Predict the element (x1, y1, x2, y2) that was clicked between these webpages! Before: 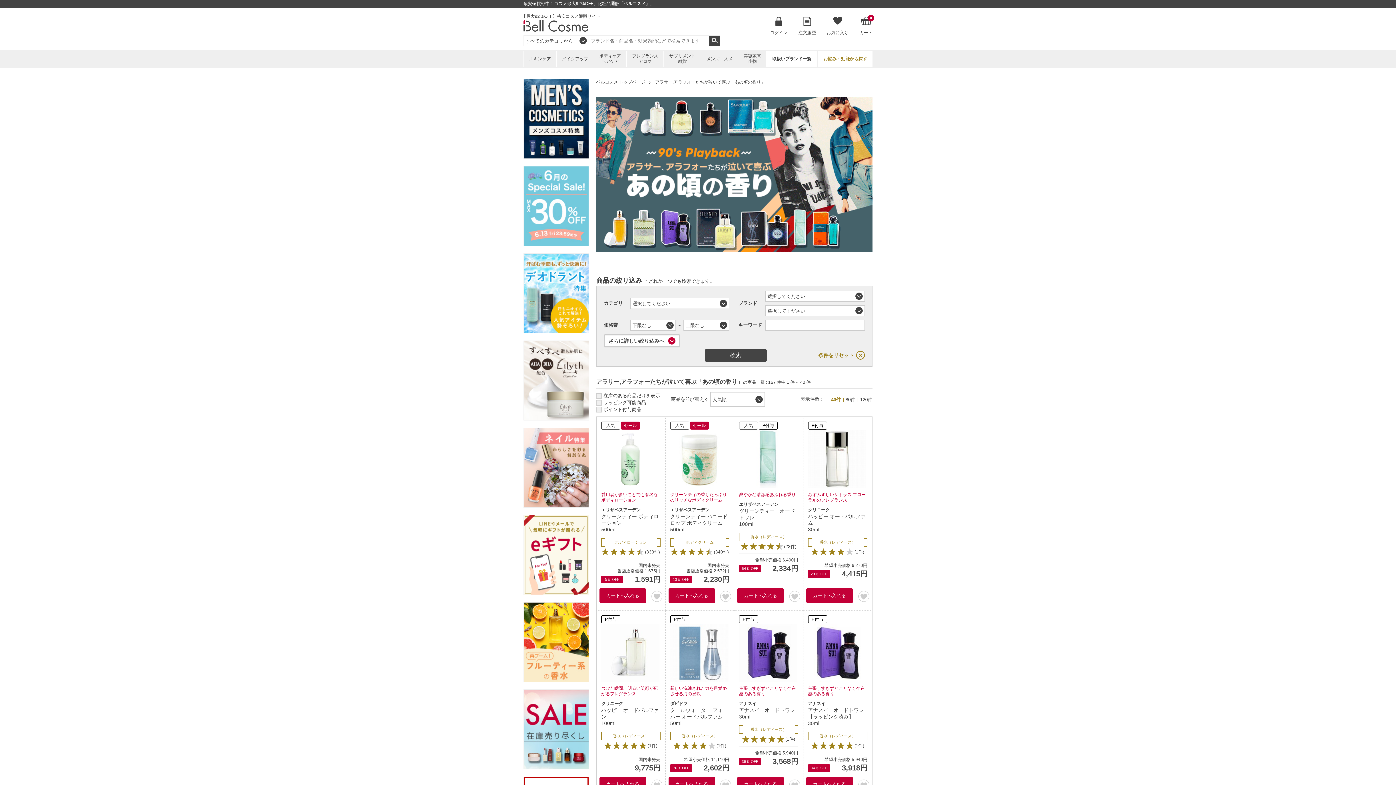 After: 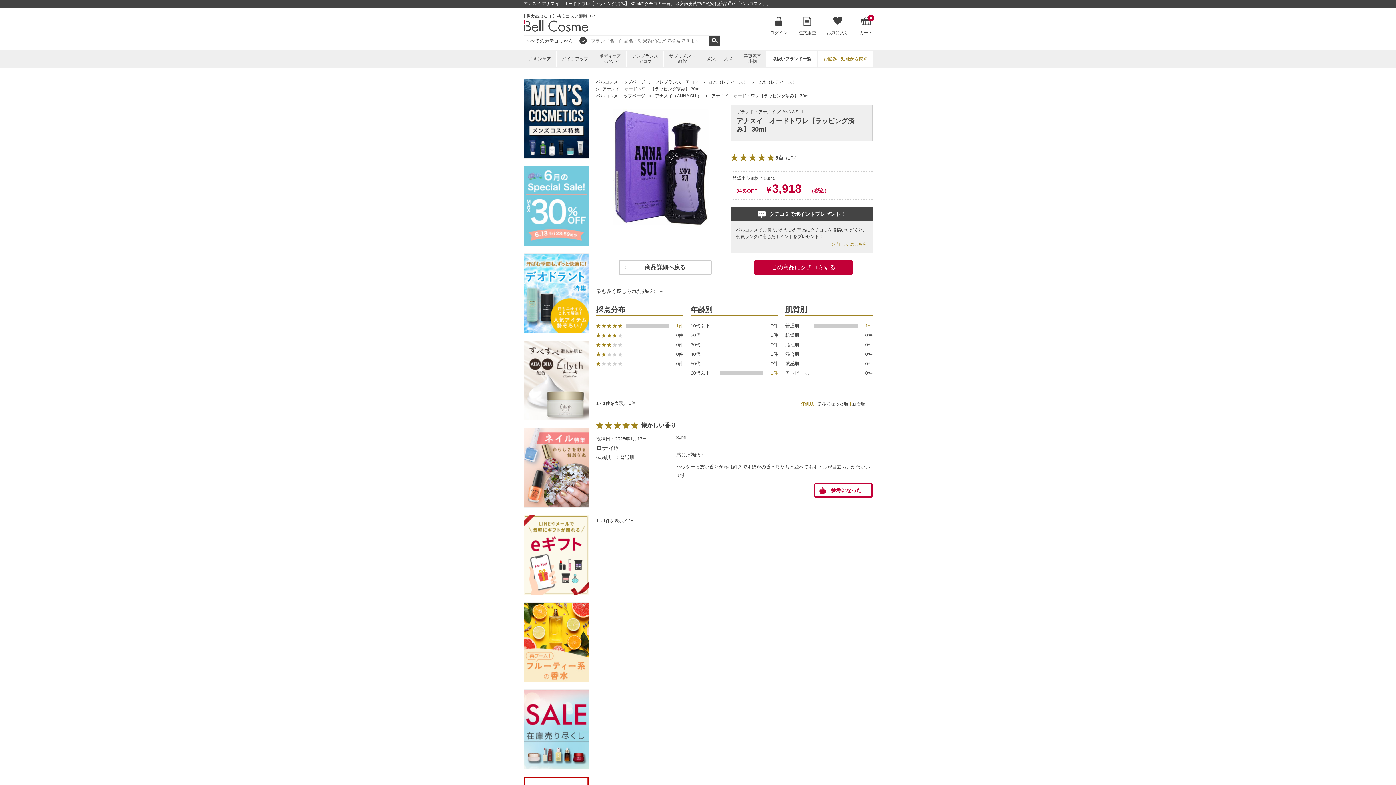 Action: label:  (1件) bbox: (808, 742, 867, 749)